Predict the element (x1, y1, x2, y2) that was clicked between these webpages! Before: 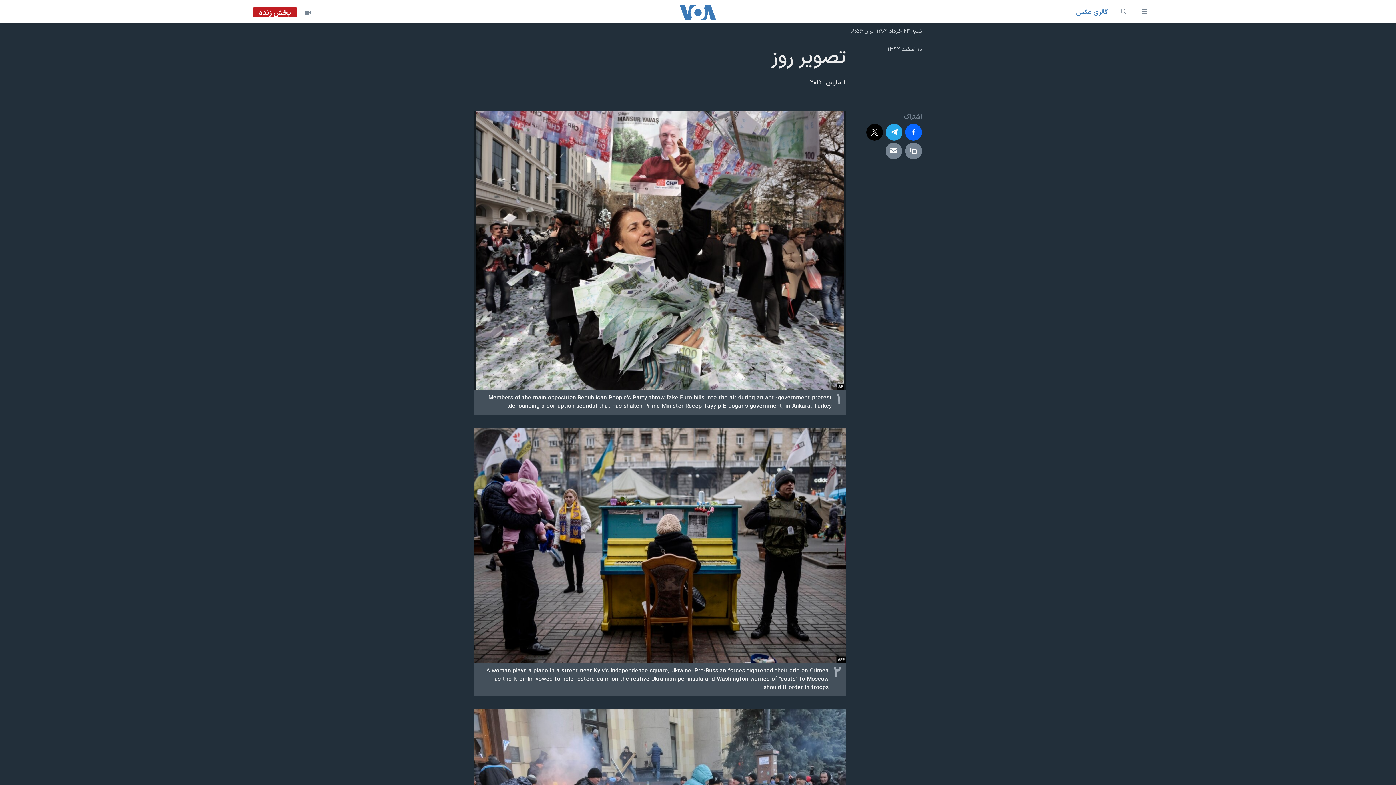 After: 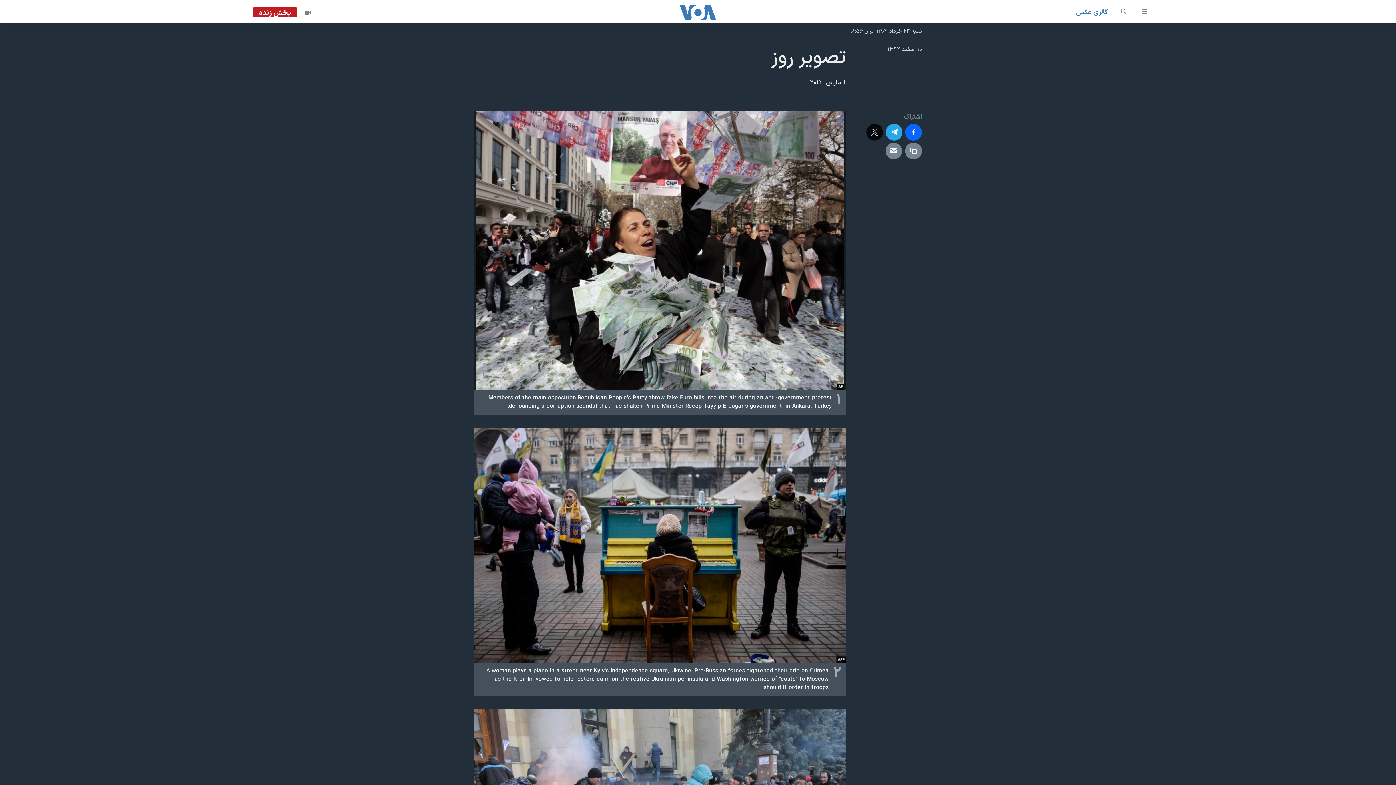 Action: bbox: (866, 124, 883, 140)